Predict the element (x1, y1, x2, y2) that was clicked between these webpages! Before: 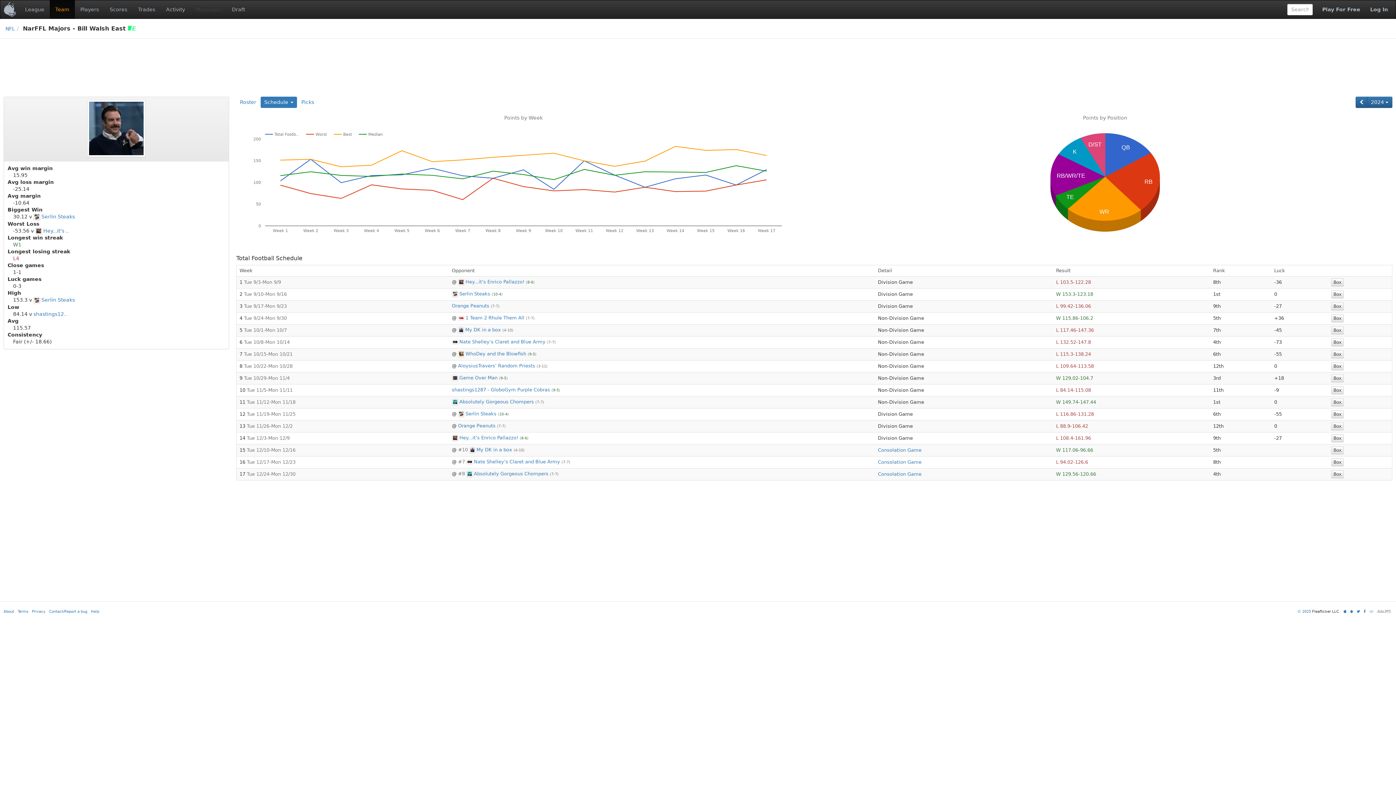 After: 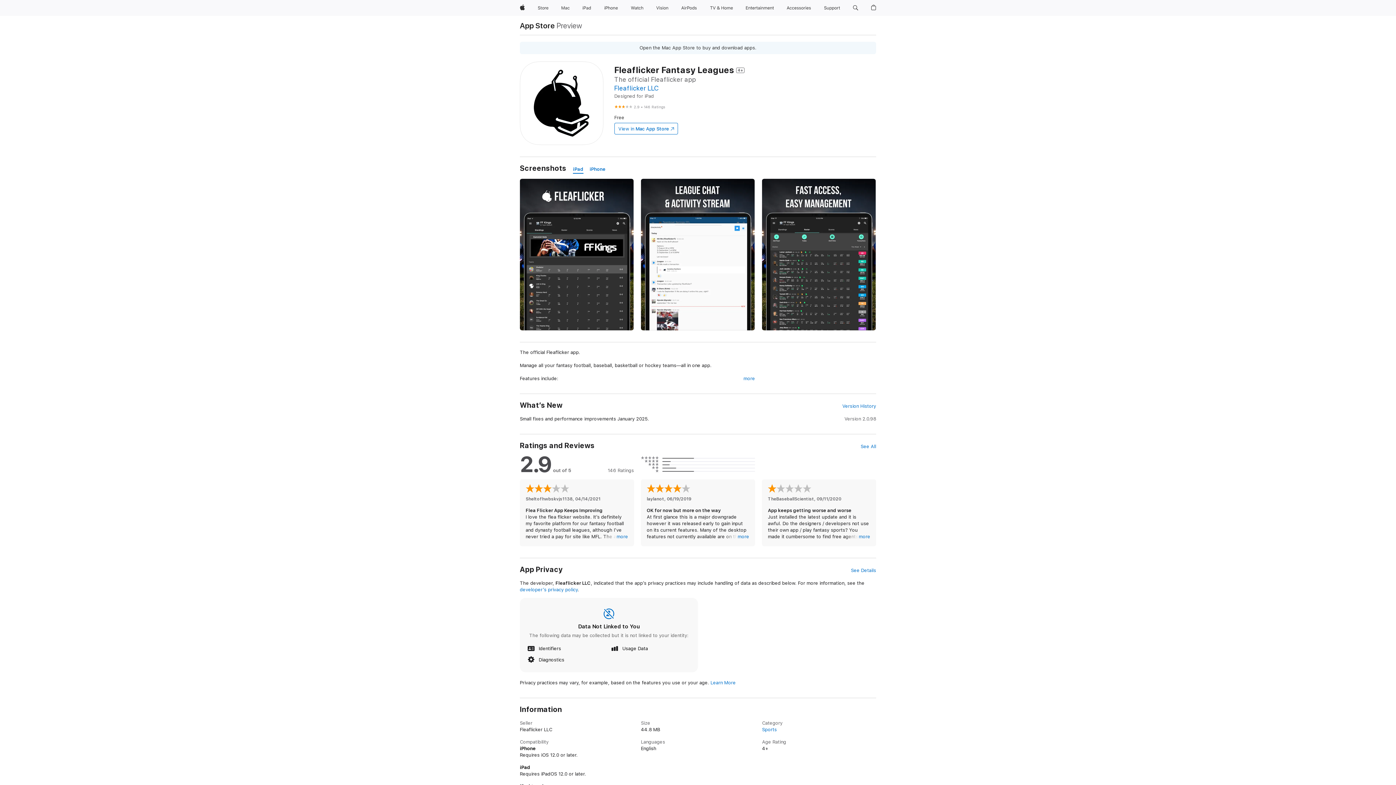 Action: bbox: (1344, 609, 1346, 613)